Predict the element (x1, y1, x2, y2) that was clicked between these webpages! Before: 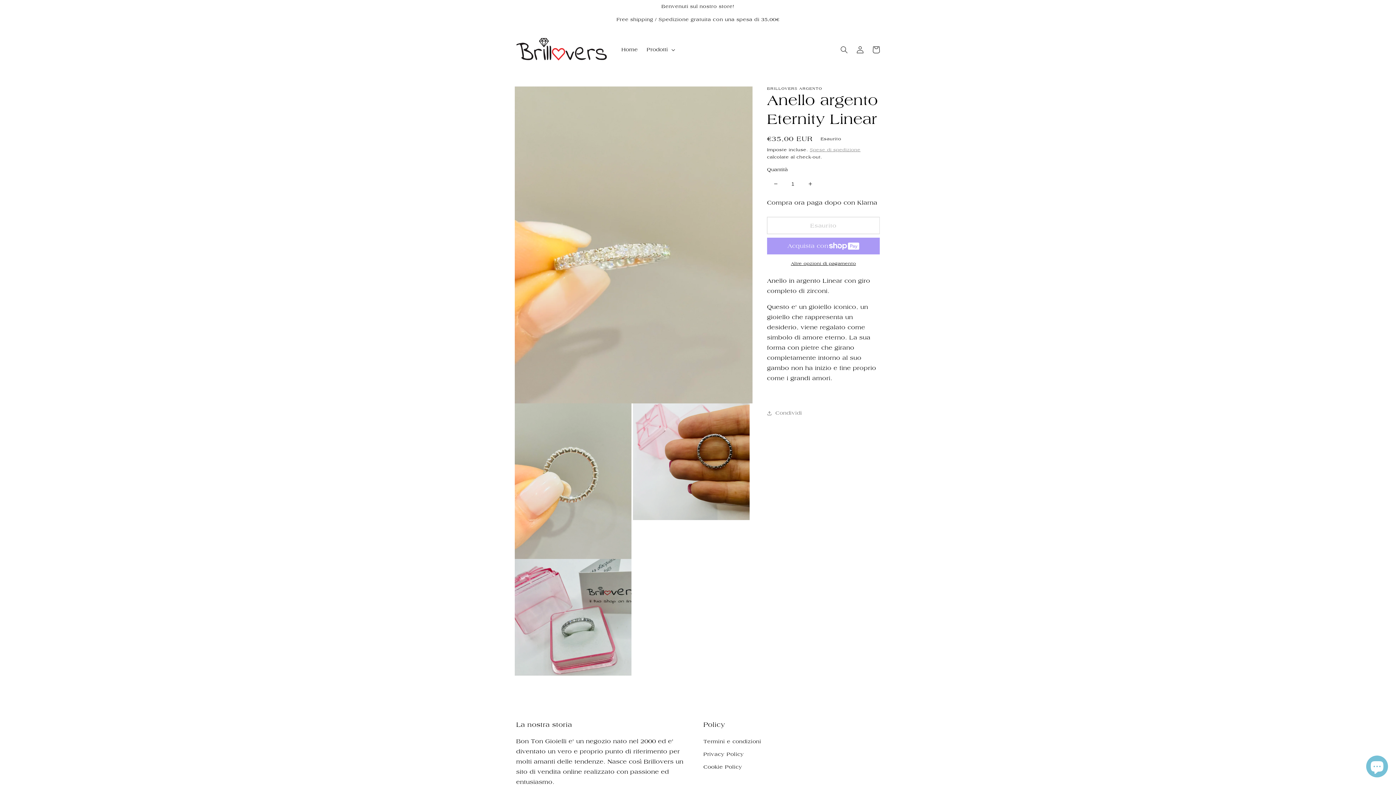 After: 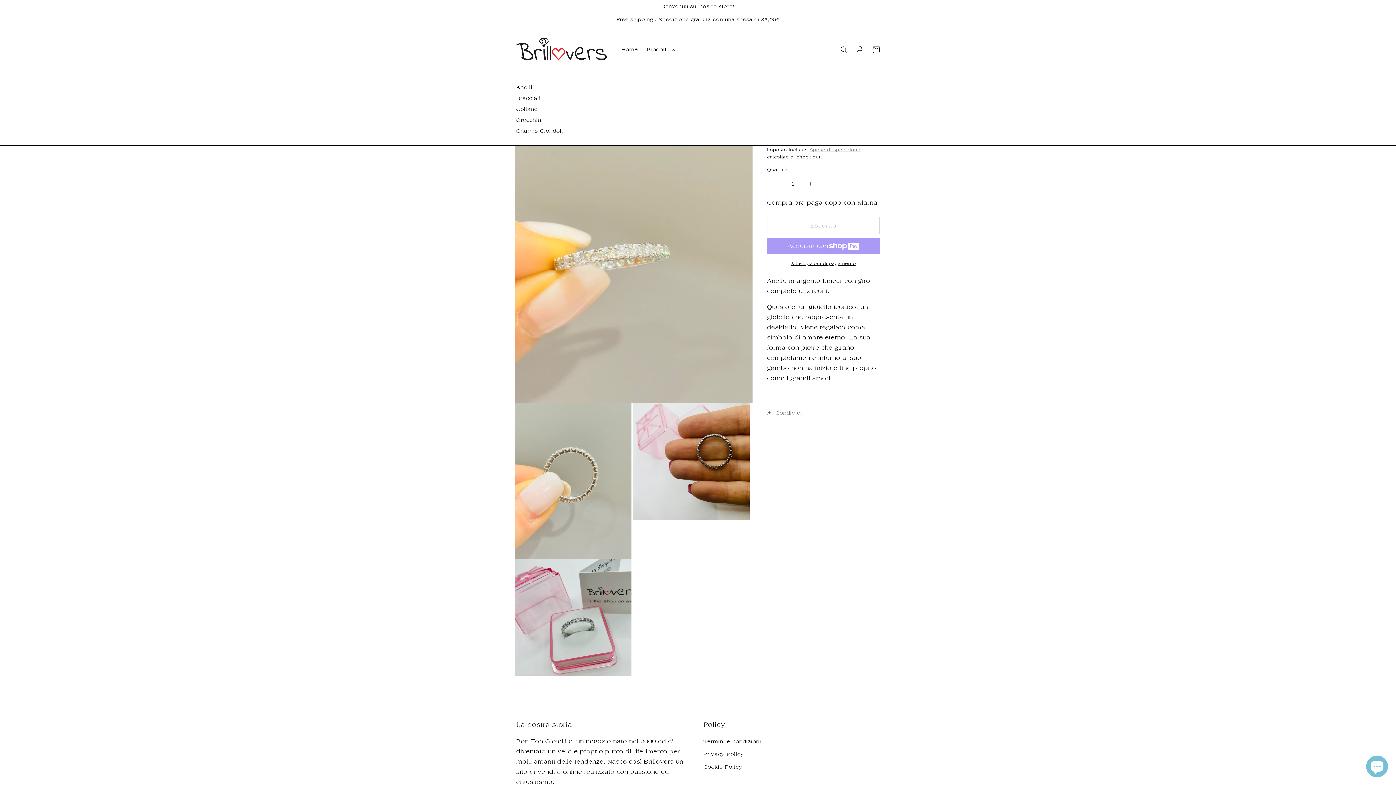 Action: label: Prodotti bbox: (642, 42, 678, 57)